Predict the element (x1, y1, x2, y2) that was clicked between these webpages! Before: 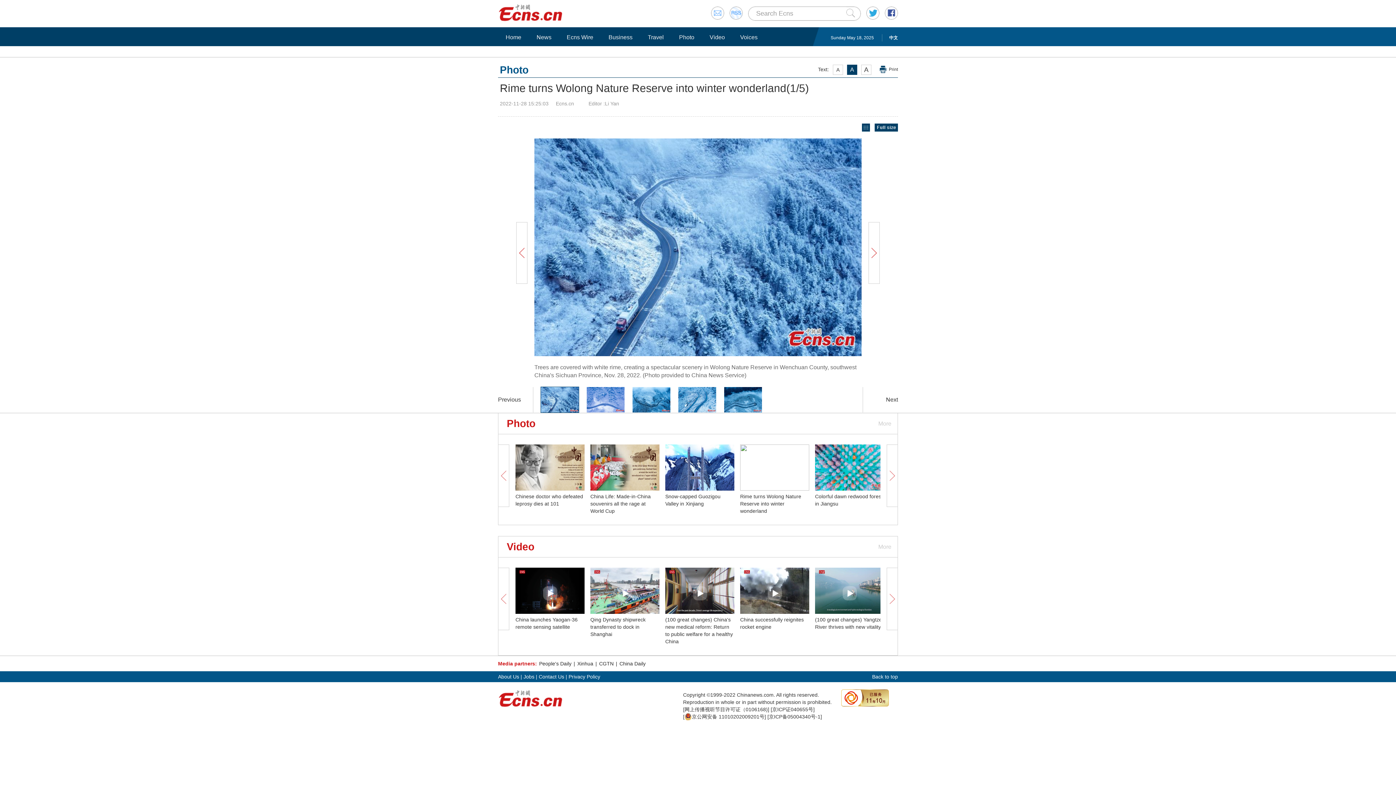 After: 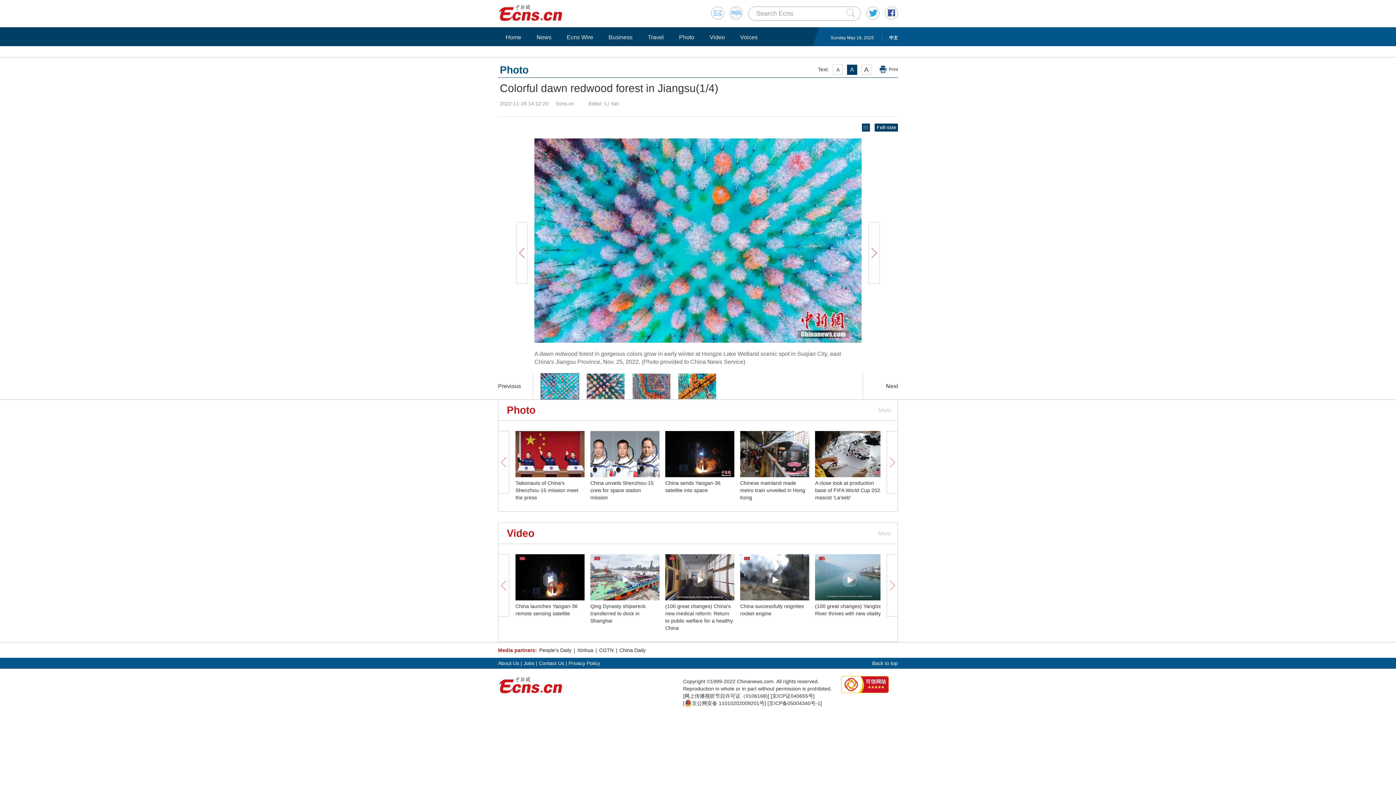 Action: label: Previous bbox: (498, 387, 533, 412)